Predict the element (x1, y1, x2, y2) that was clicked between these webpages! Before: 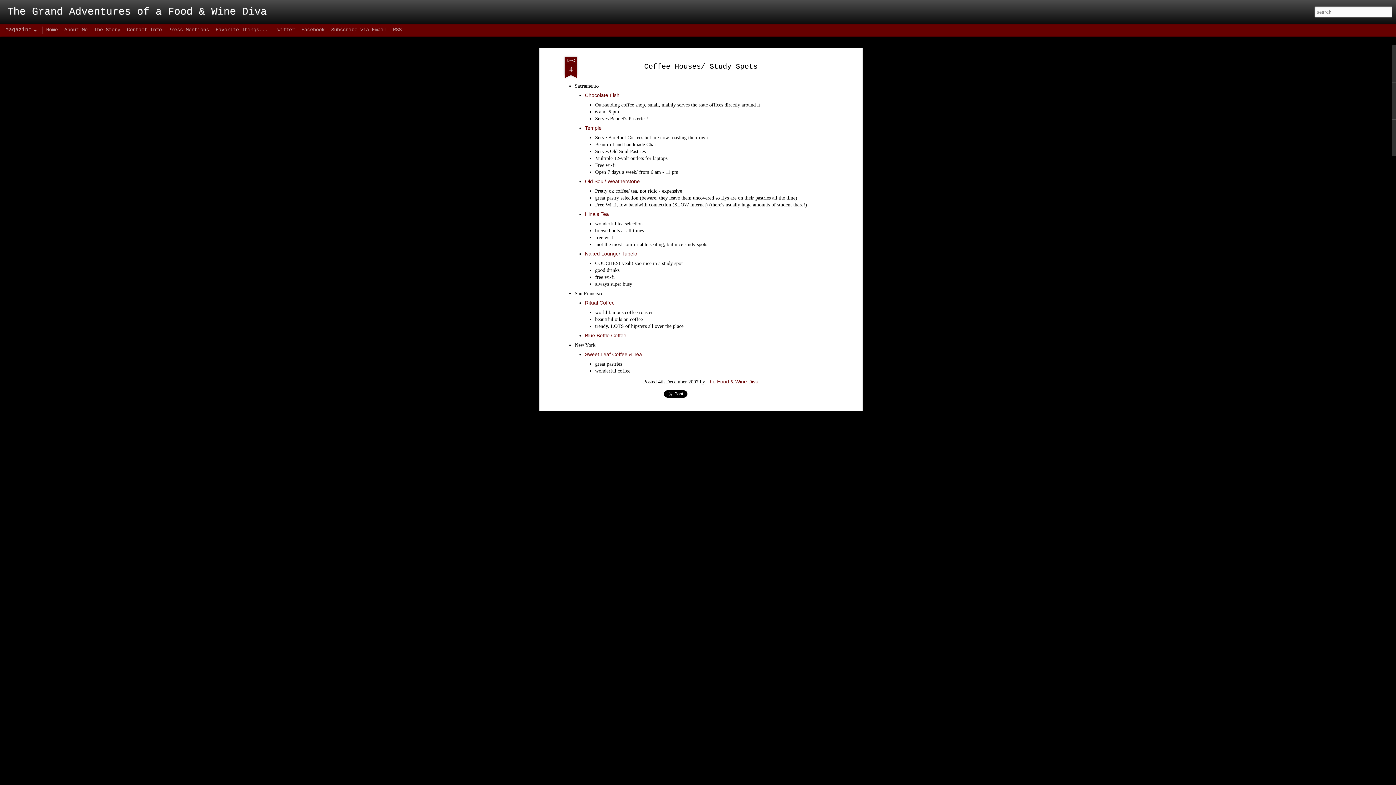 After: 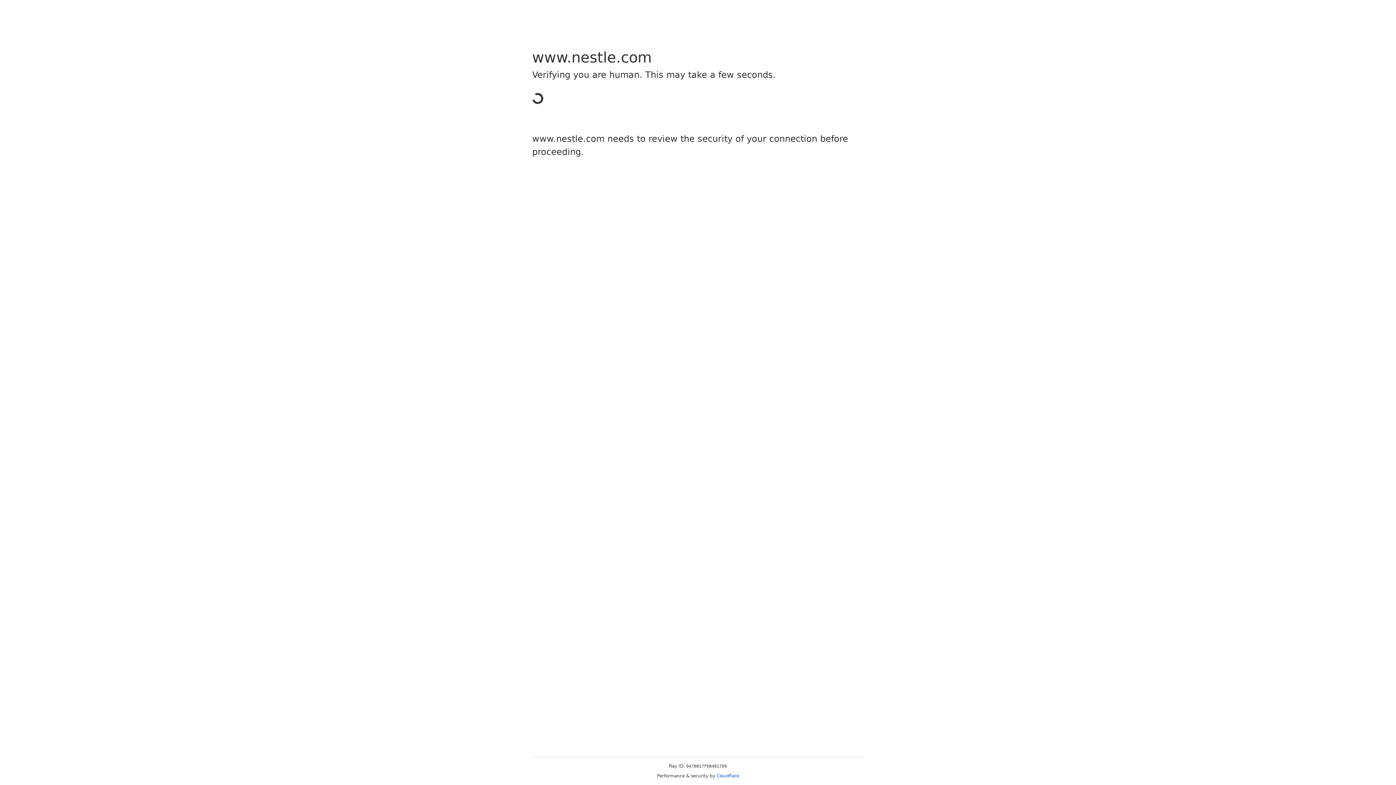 Action: bbox: (585, 332, 626, 338) label: Blue Bottle Coffee